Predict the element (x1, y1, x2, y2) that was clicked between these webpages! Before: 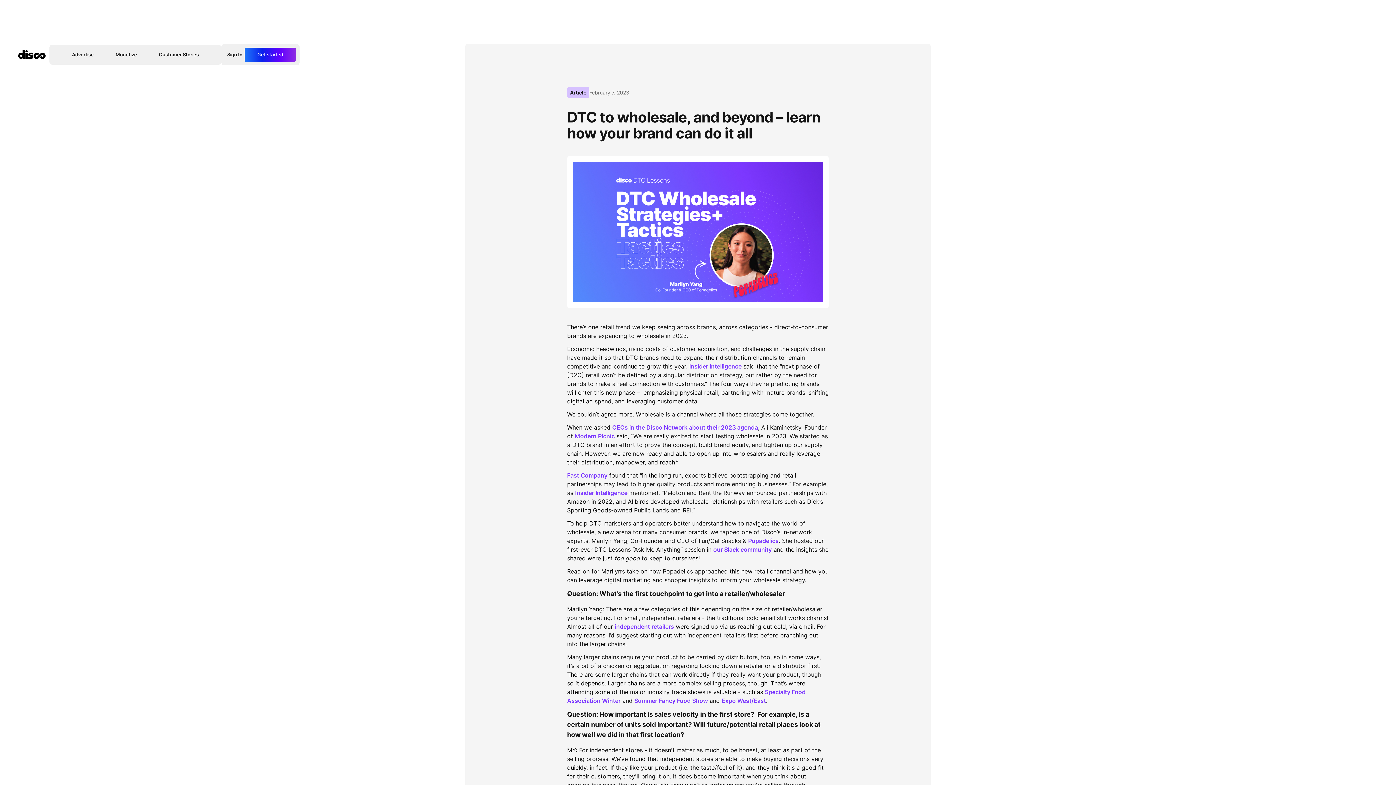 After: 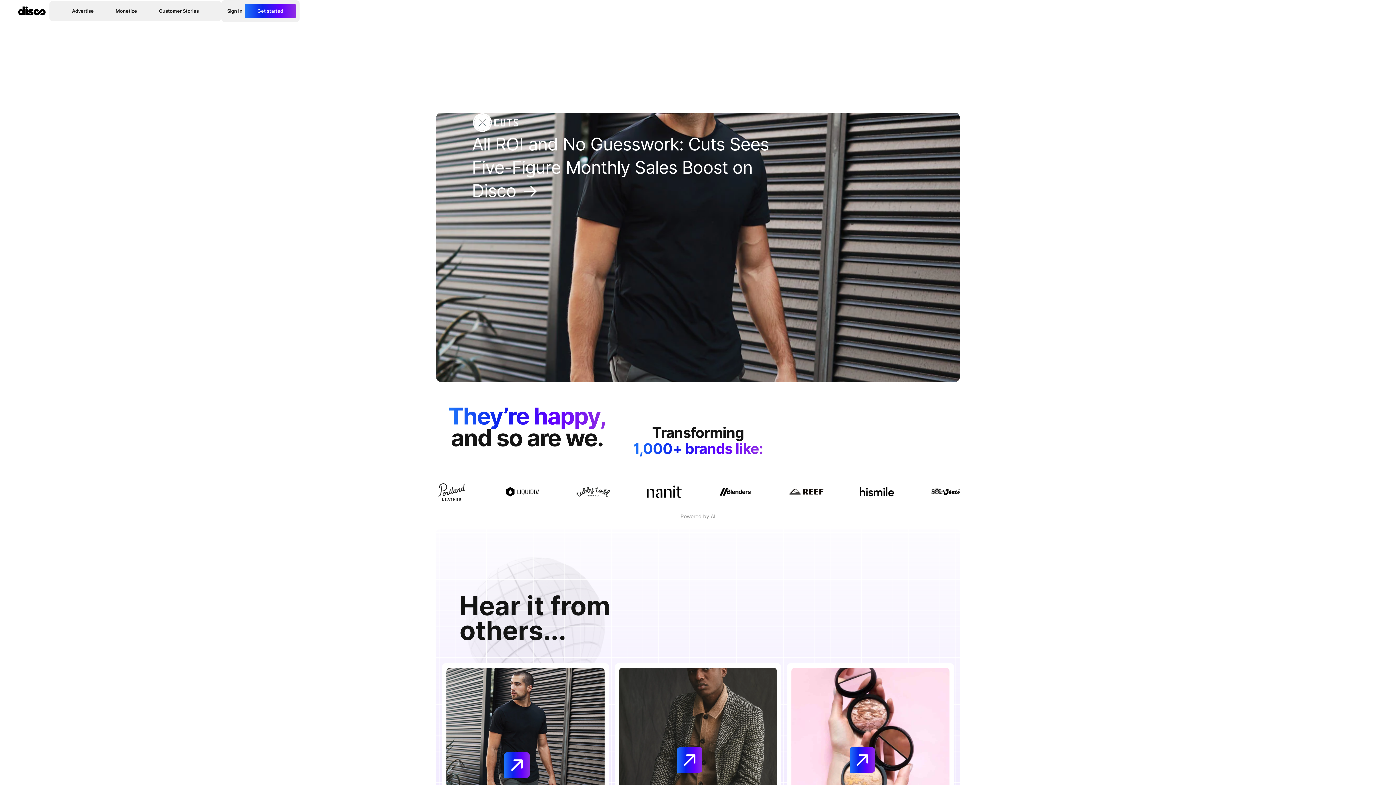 Action: bbox: (148, 46, 209, 62) label: Customer Stories